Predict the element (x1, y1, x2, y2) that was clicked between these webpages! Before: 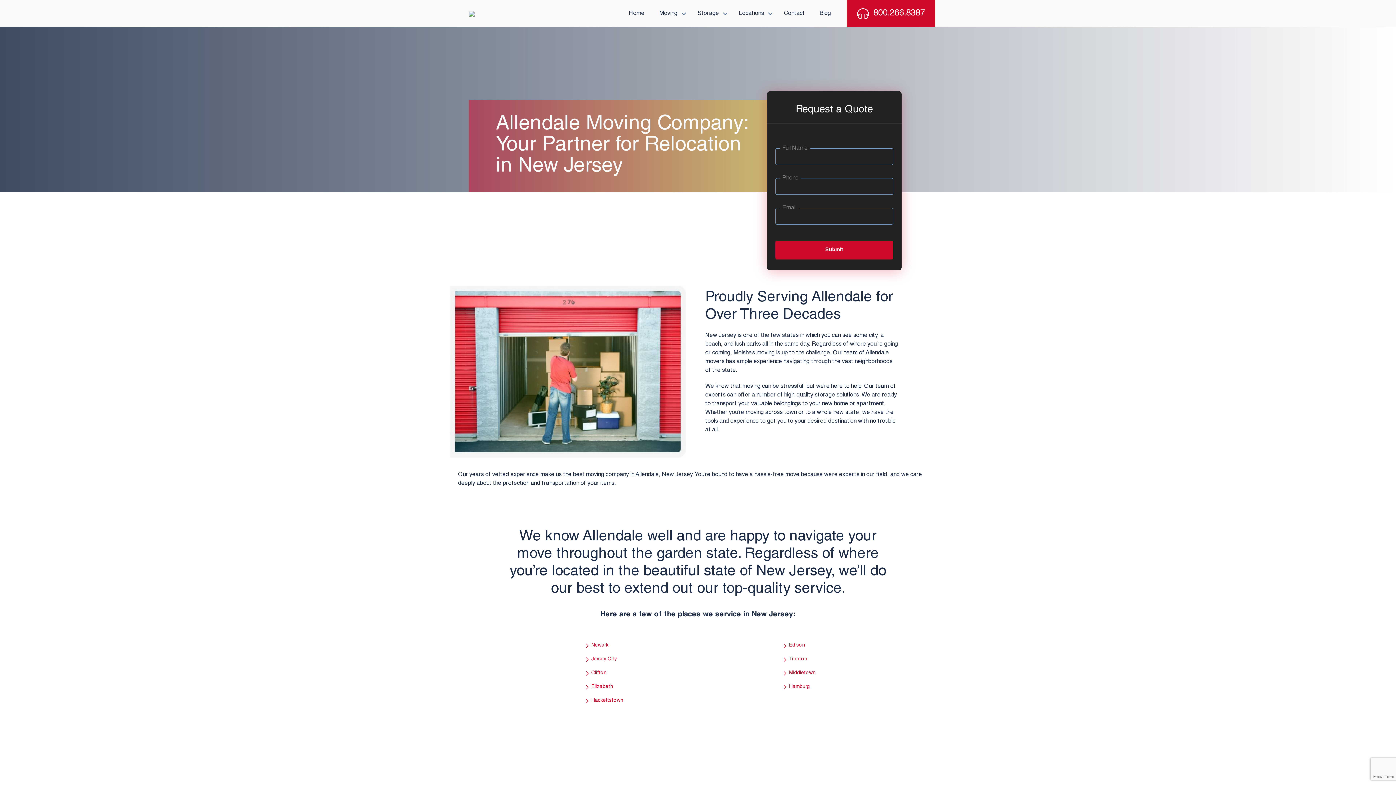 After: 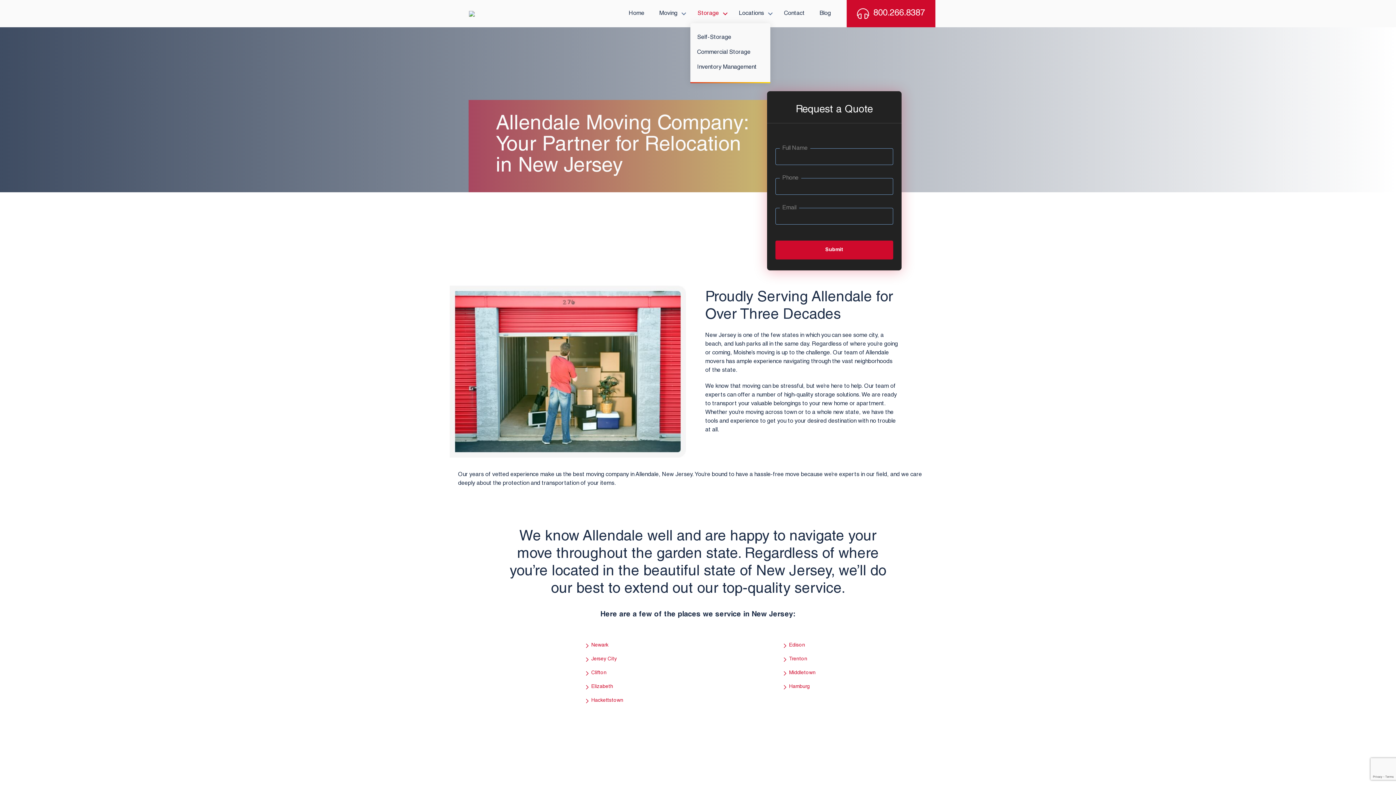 Action: label: Storage bbox: (690, 4, 731, 23)